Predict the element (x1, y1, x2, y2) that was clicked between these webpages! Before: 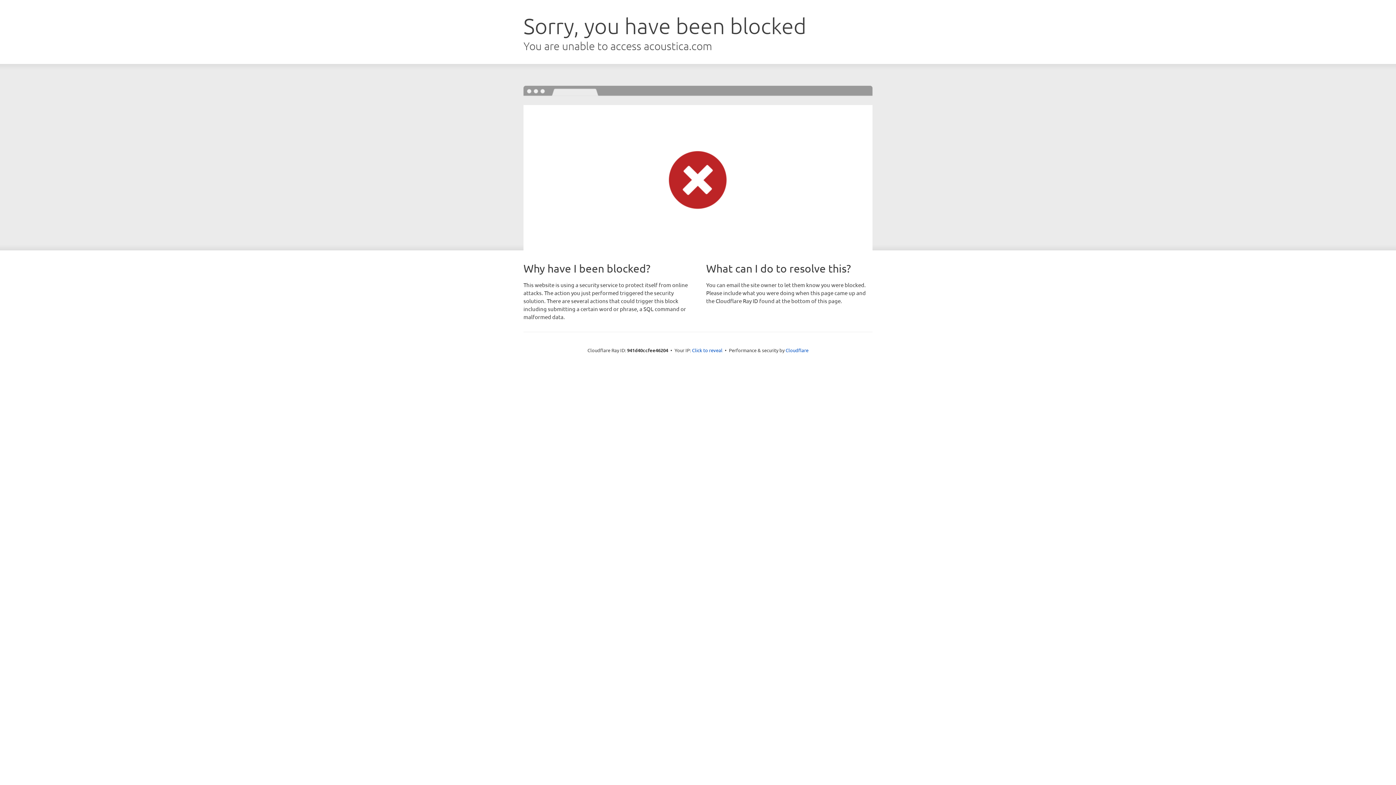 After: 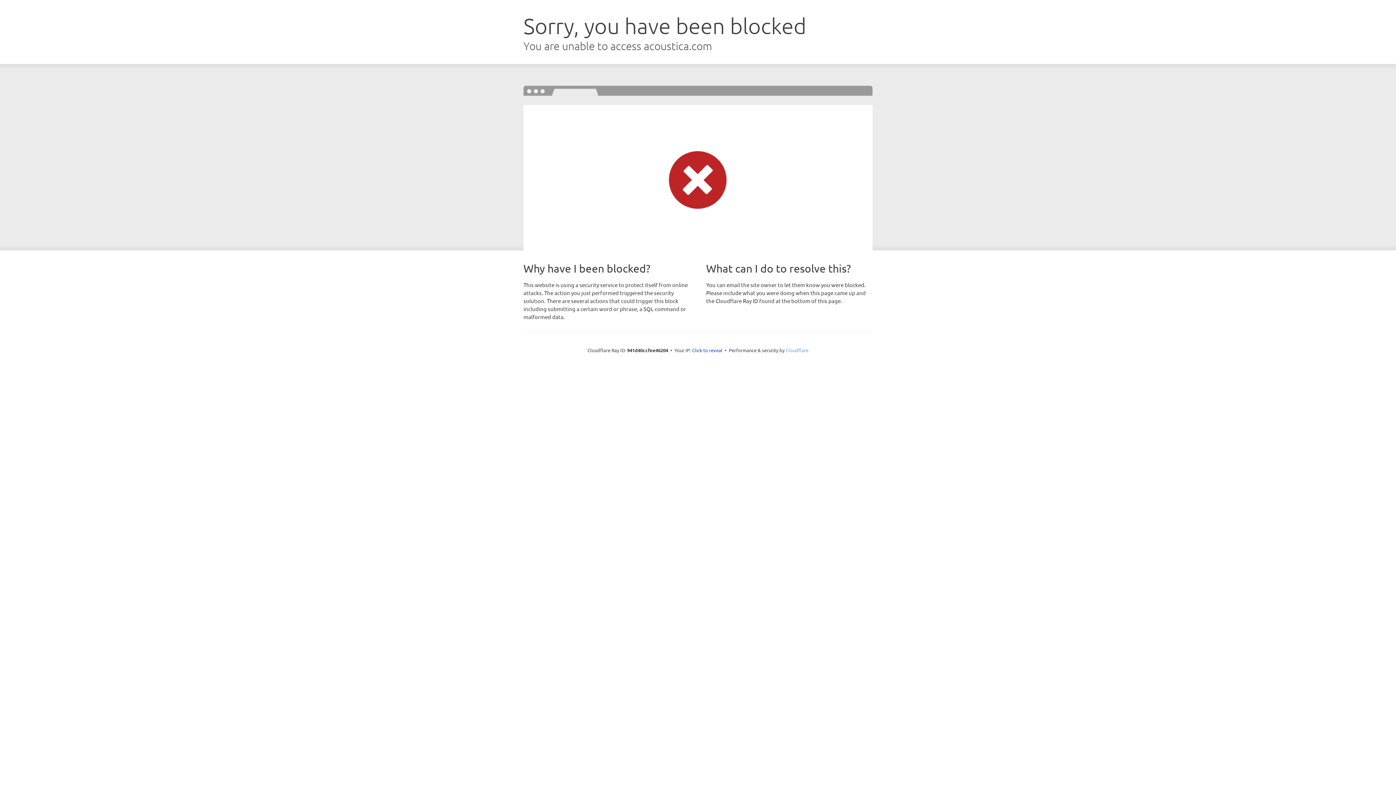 Action: label: Cloudflare bbox: (785, 347, 808, 353)